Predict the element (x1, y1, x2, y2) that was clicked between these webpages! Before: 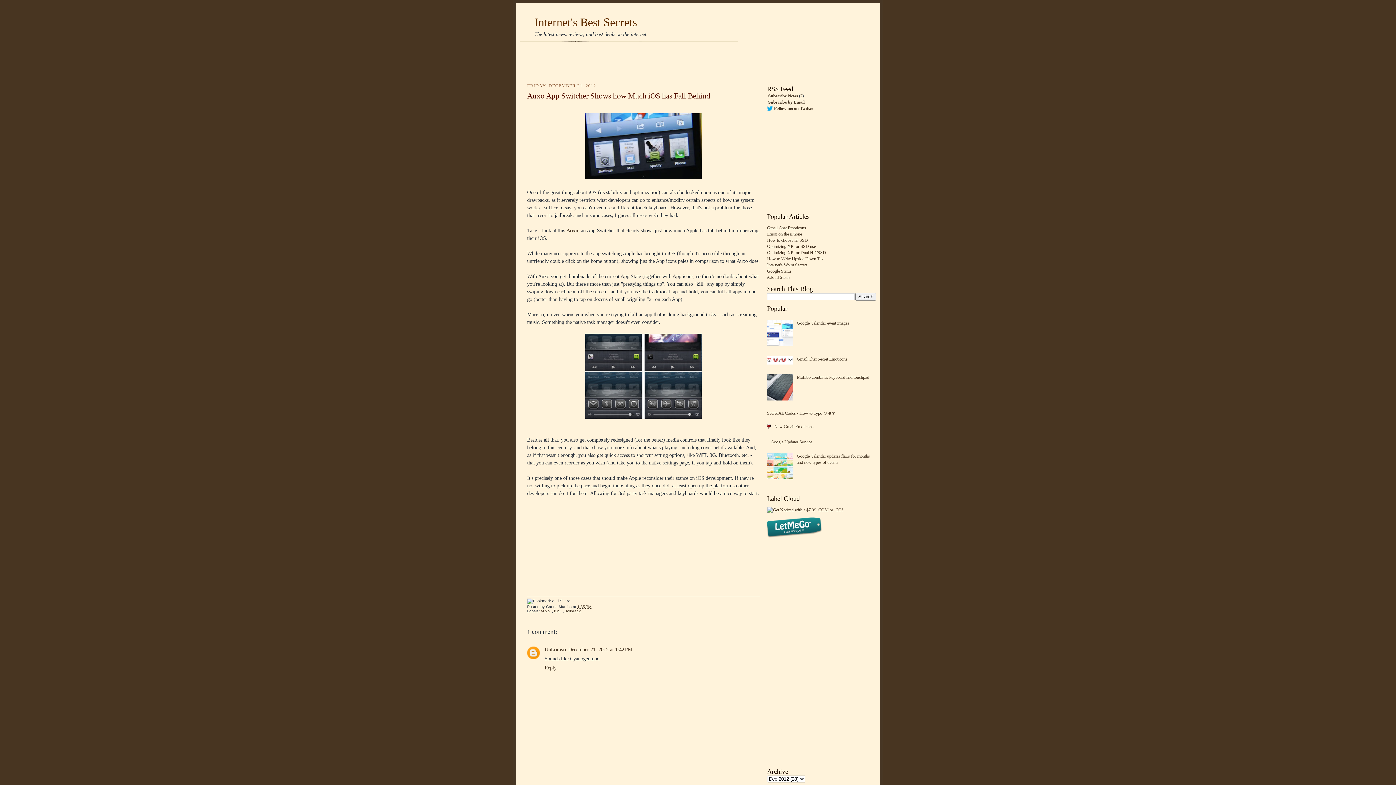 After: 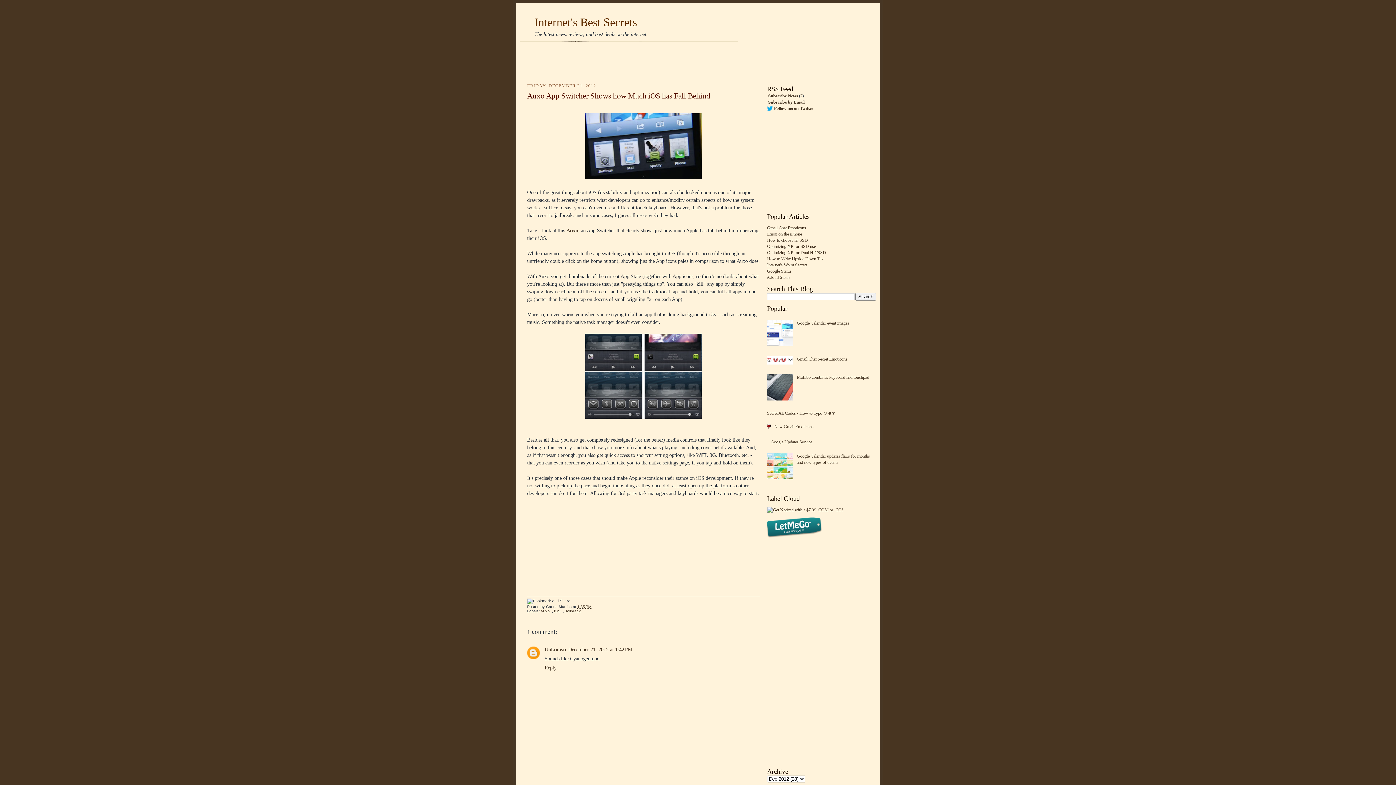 Action: bbox: (767, 475, 795, 480)